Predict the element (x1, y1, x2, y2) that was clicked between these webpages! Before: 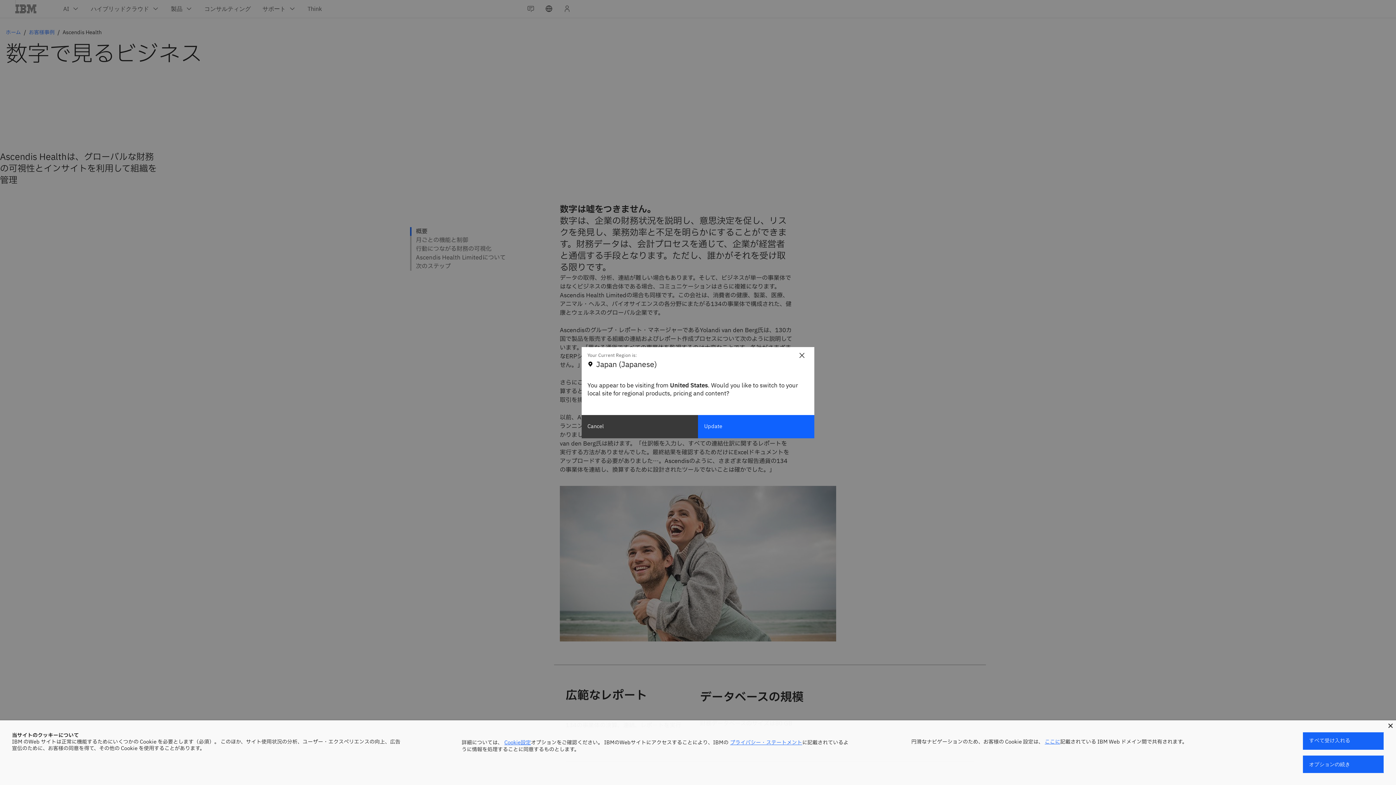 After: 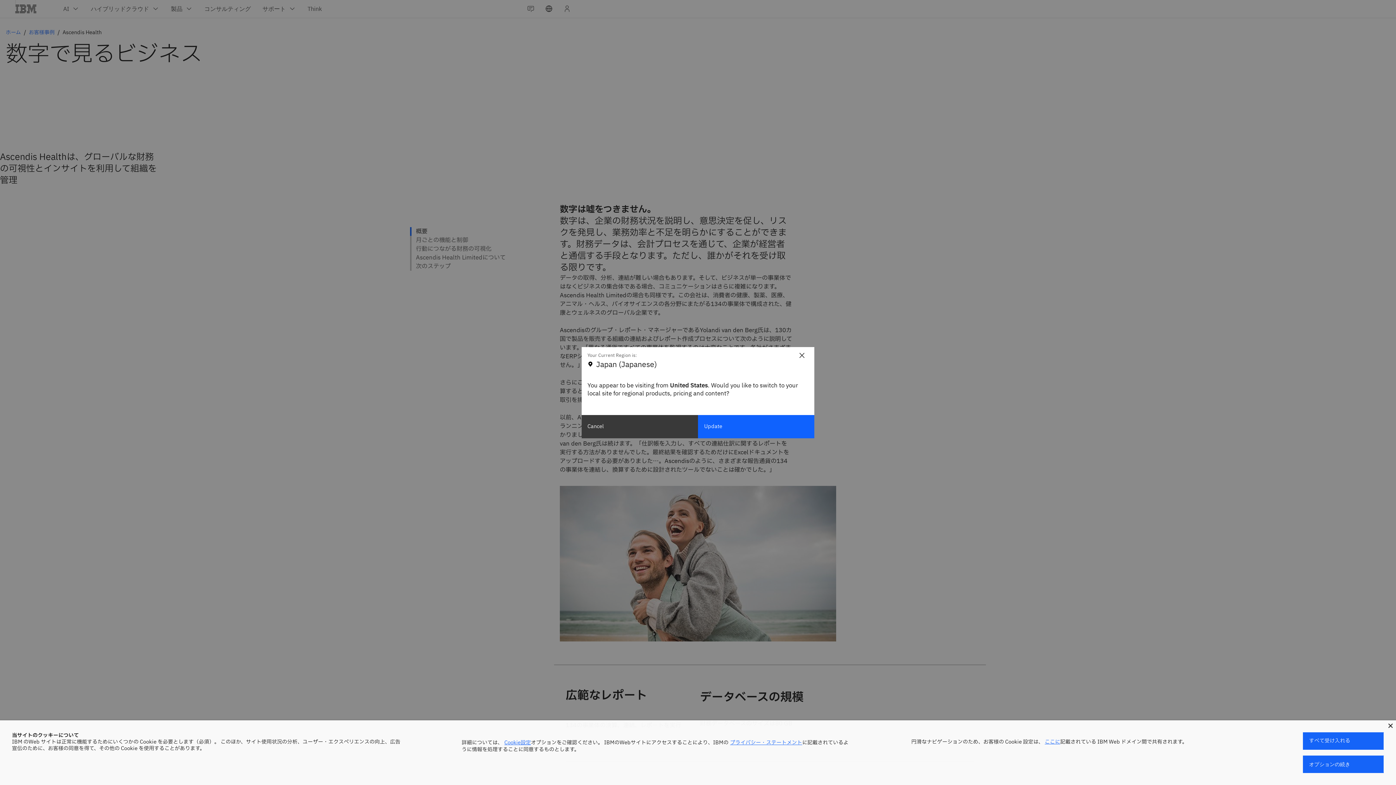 Action: label: プライバシー・ステートメント bbox: (730, 739, 802, 746)